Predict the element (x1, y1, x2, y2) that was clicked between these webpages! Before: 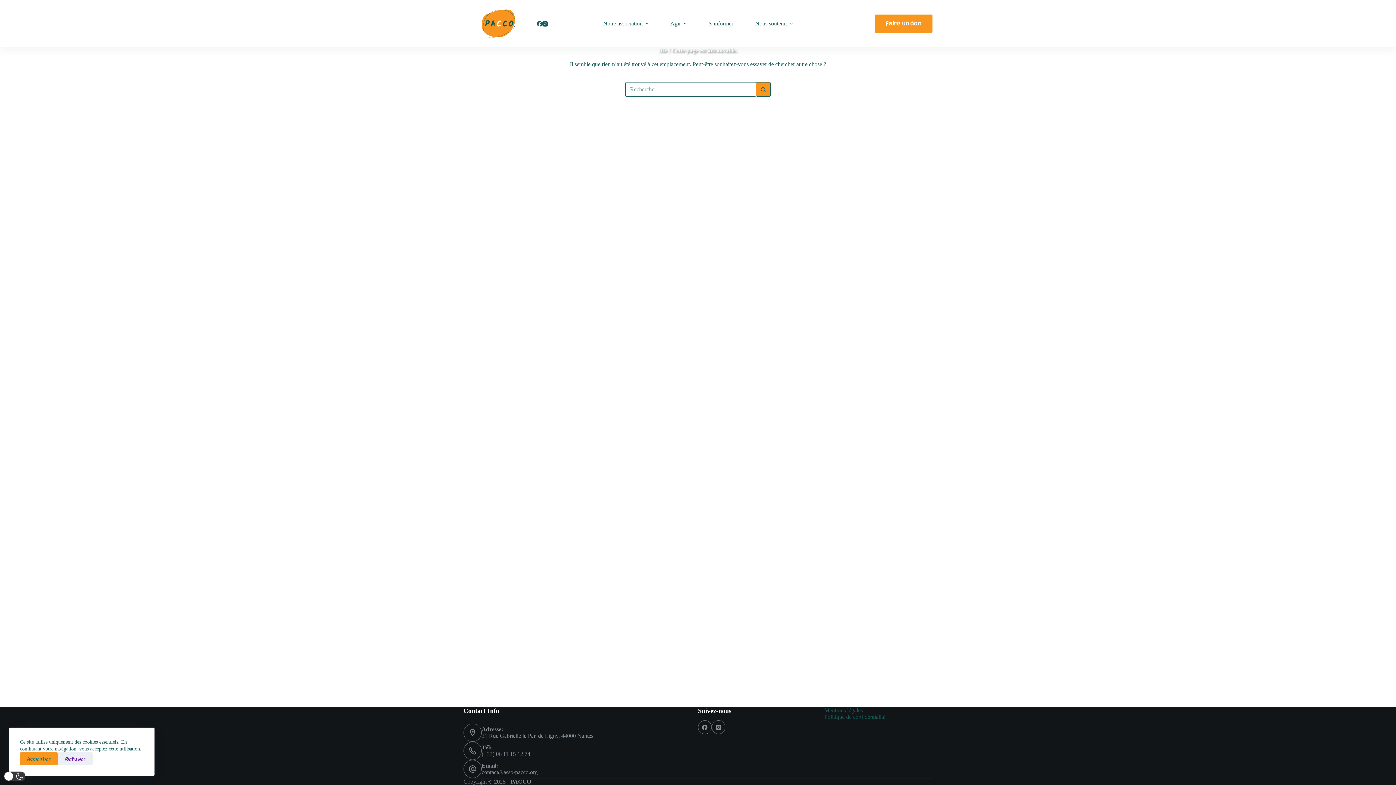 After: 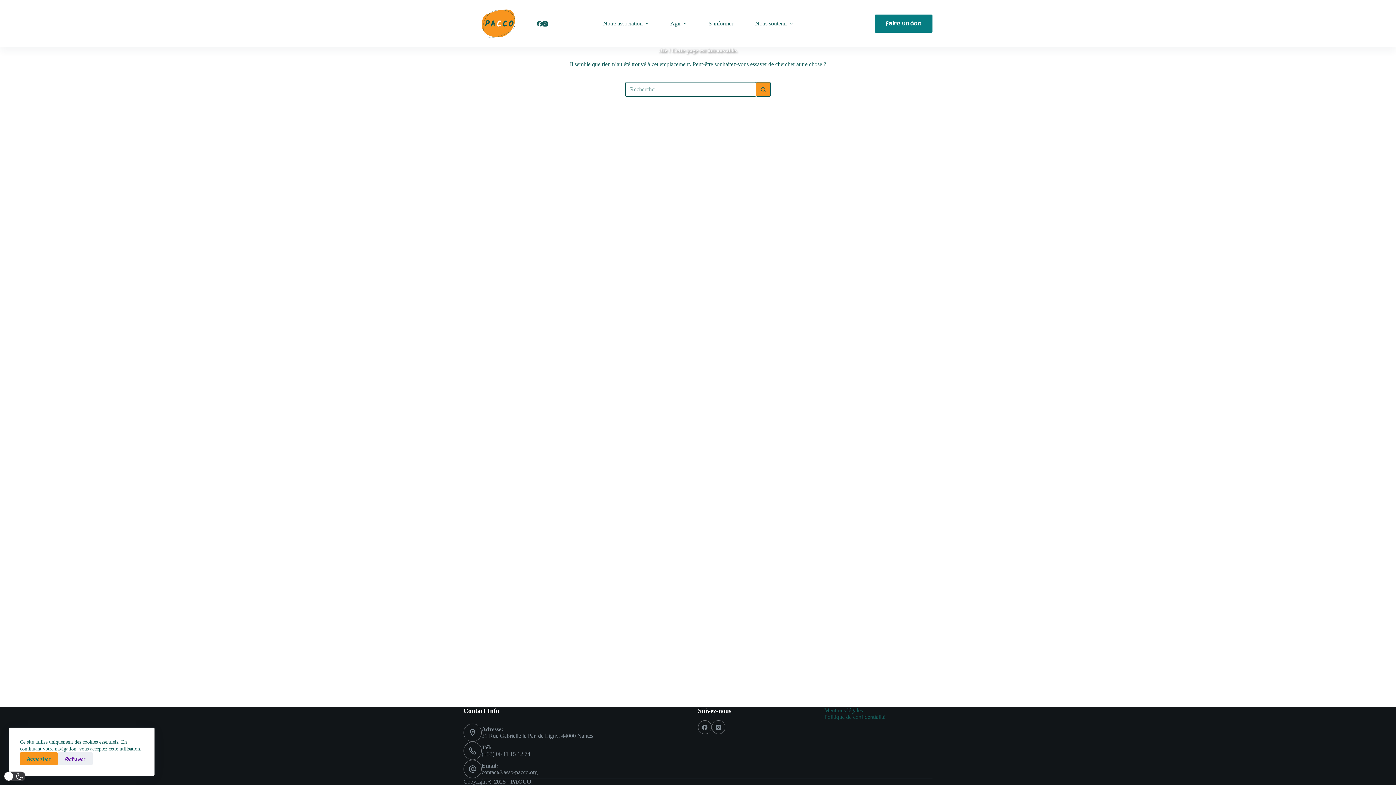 Action: label: Faire un don bbox: (874, 14, 932, 32)